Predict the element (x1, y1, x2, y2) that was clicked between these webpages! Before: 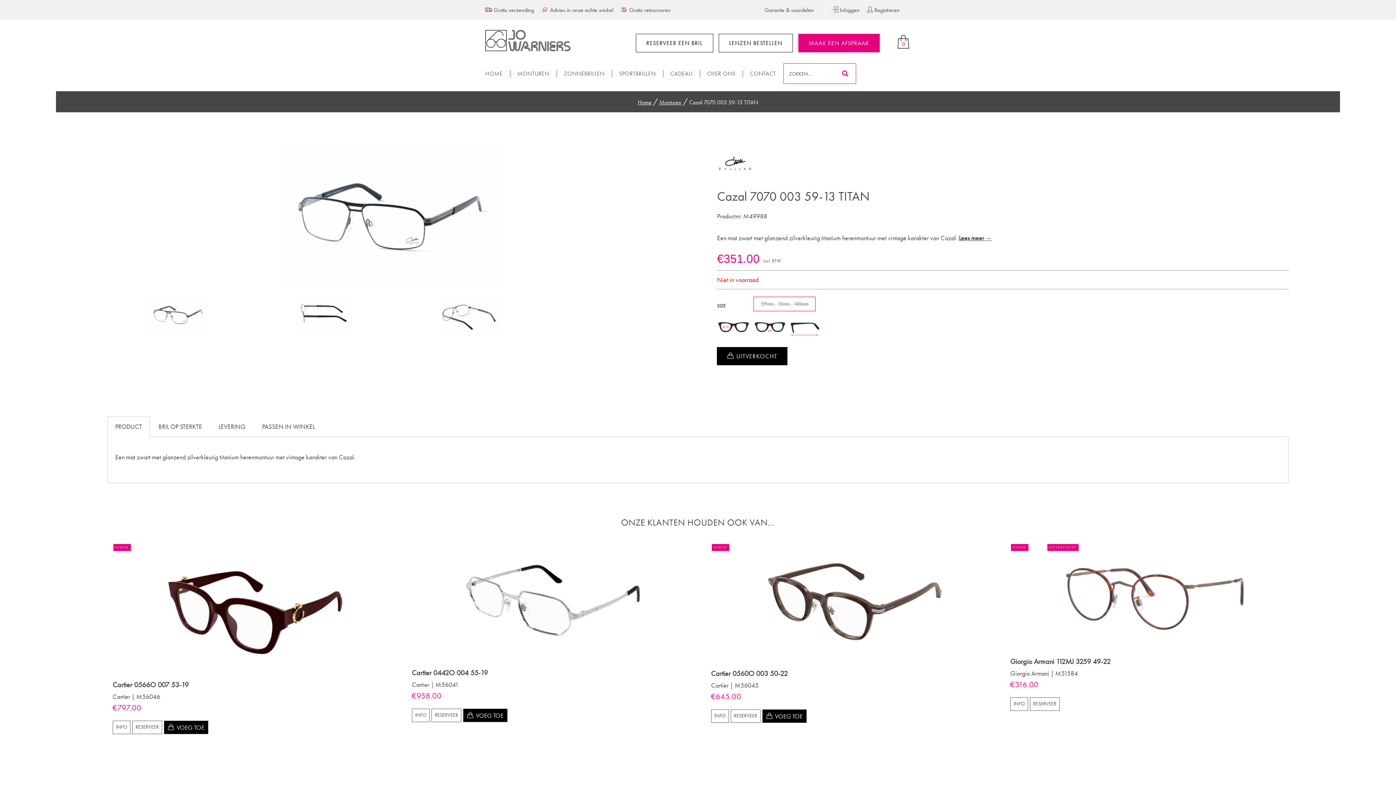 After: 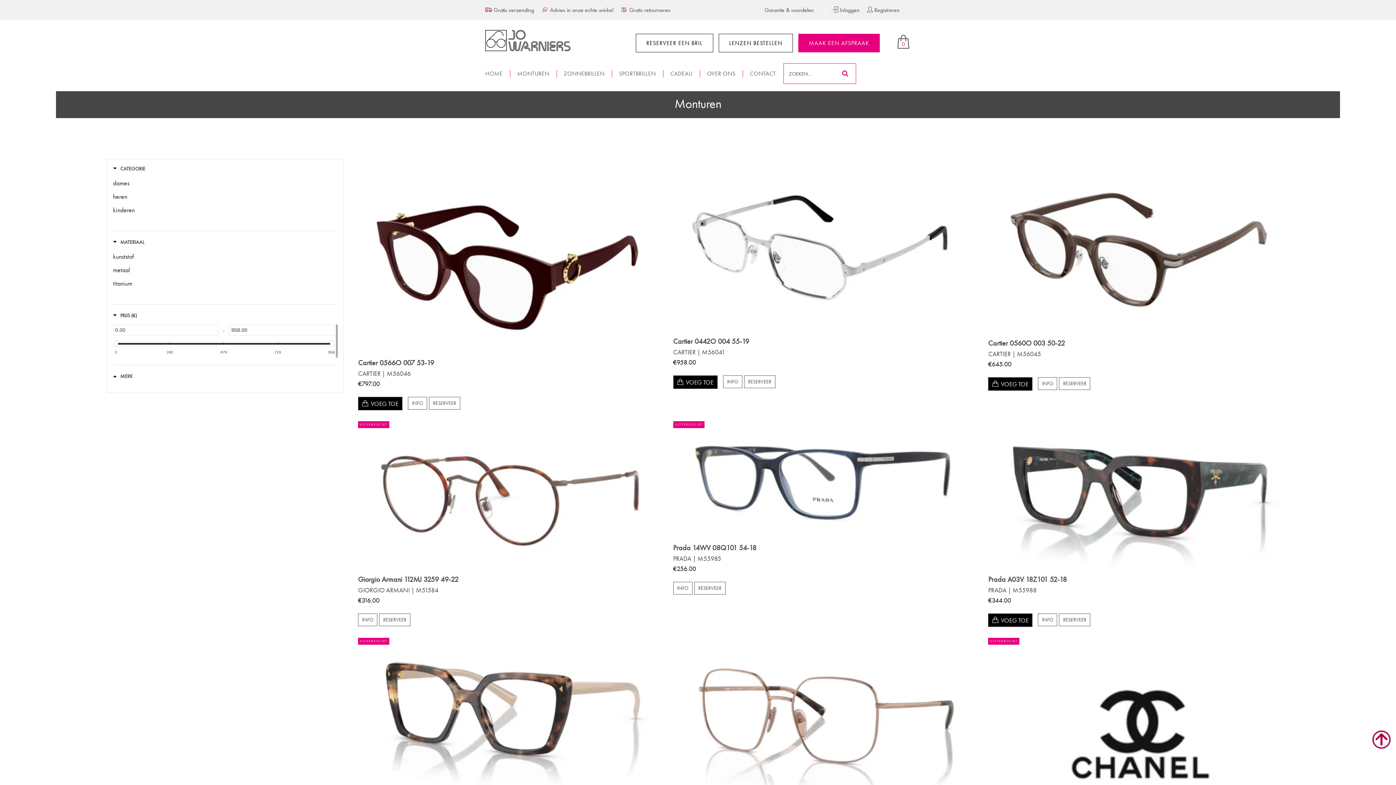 Action: label: Monturen bbox: (659, 98, 681, 106)